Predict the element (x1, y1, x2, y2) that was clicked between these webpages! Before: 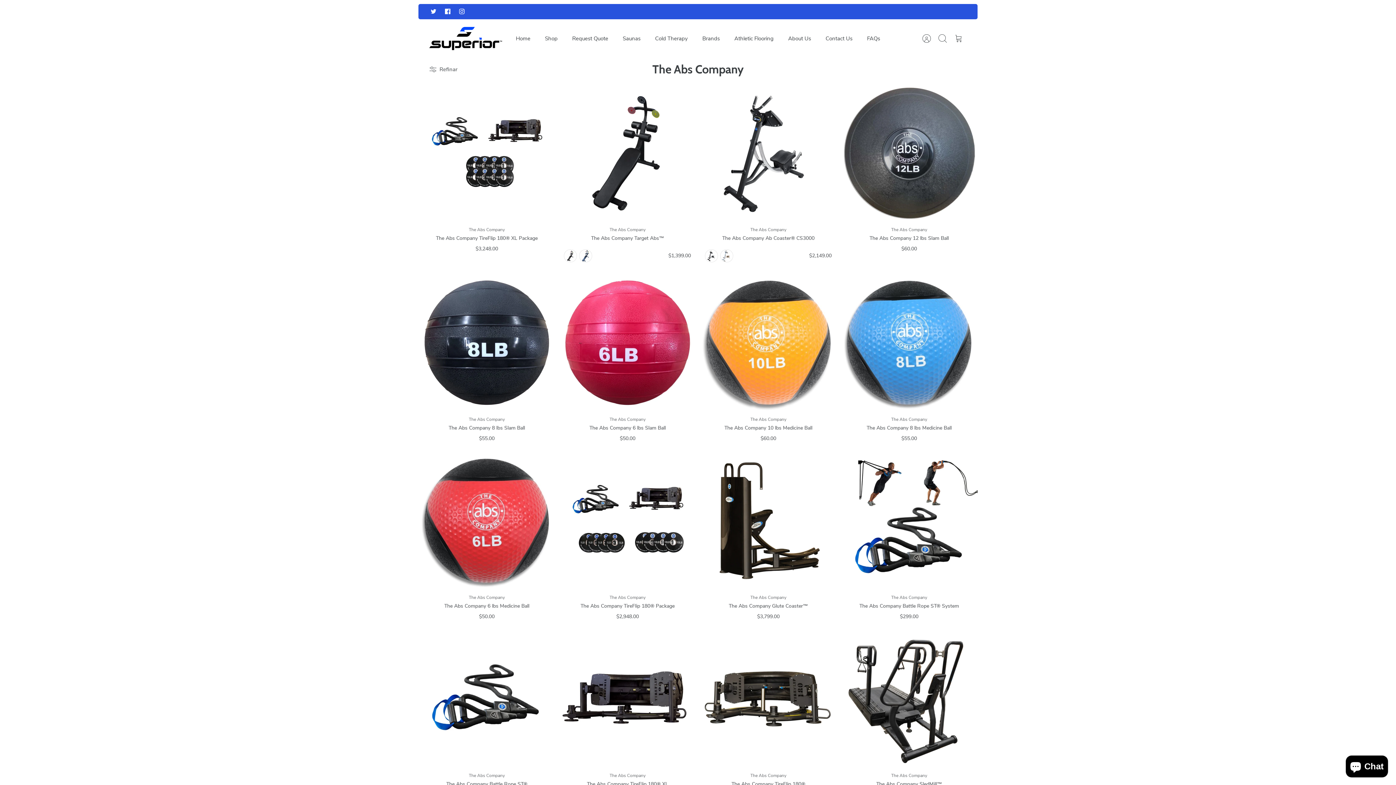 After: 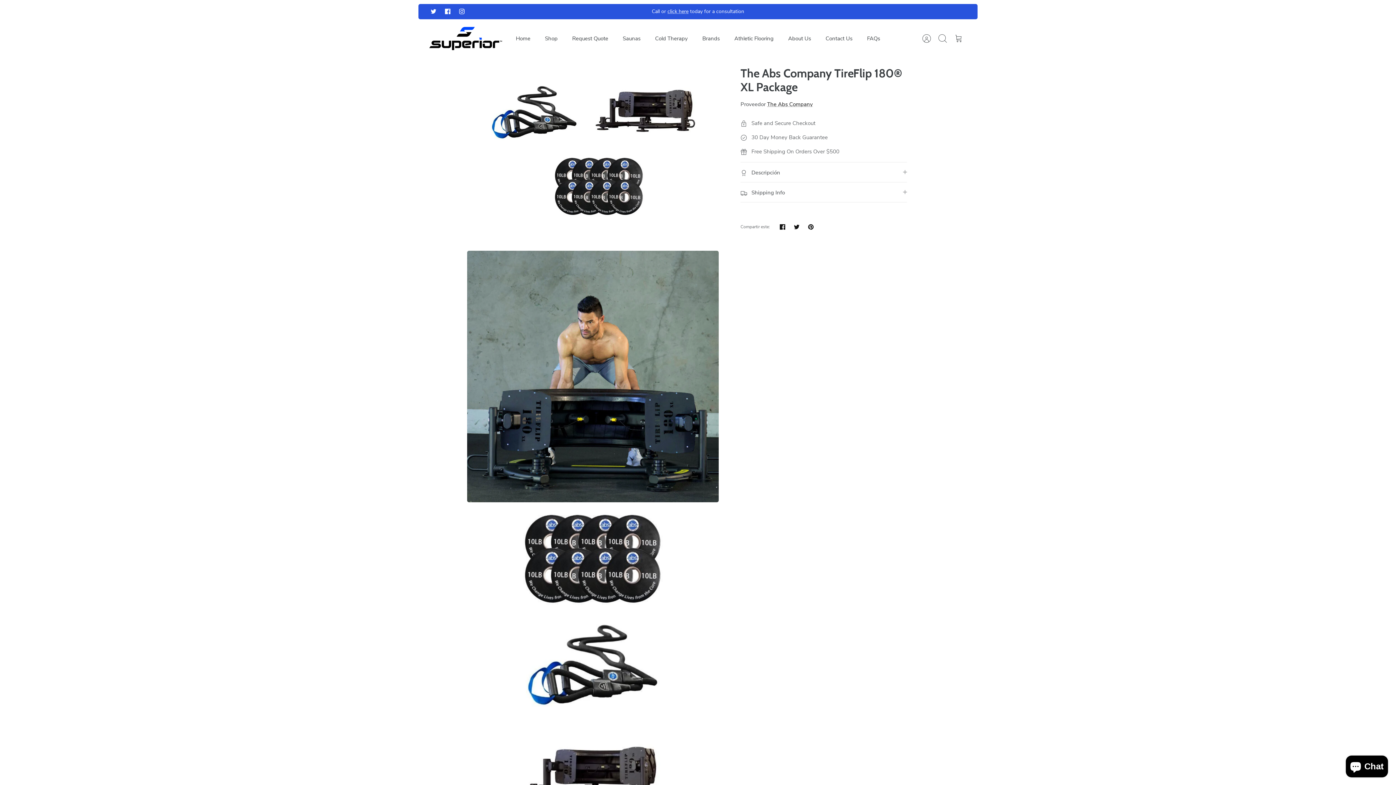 Action: label: The Abs Company
The Abs Company TireFlip 180® XL Package bbox: (423, 227, 550, 242)